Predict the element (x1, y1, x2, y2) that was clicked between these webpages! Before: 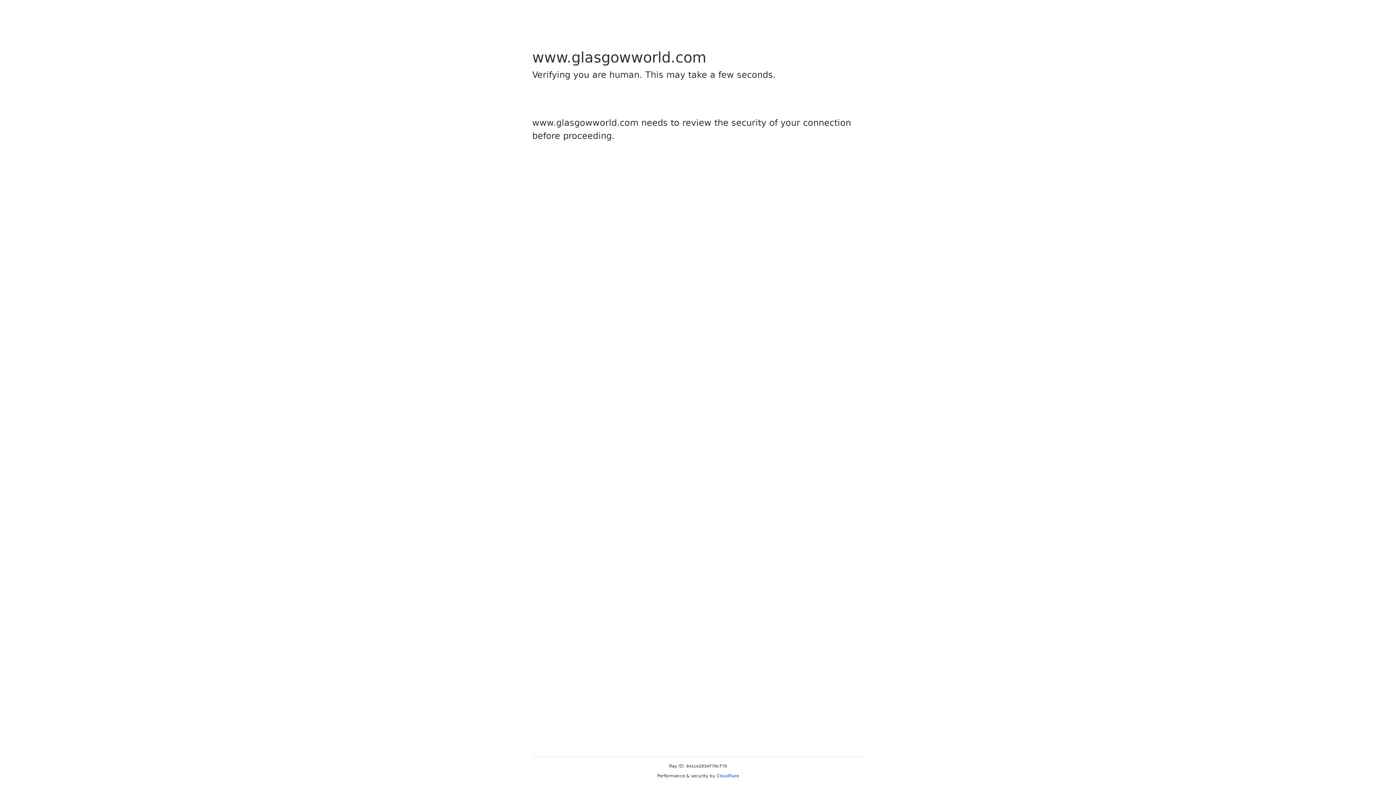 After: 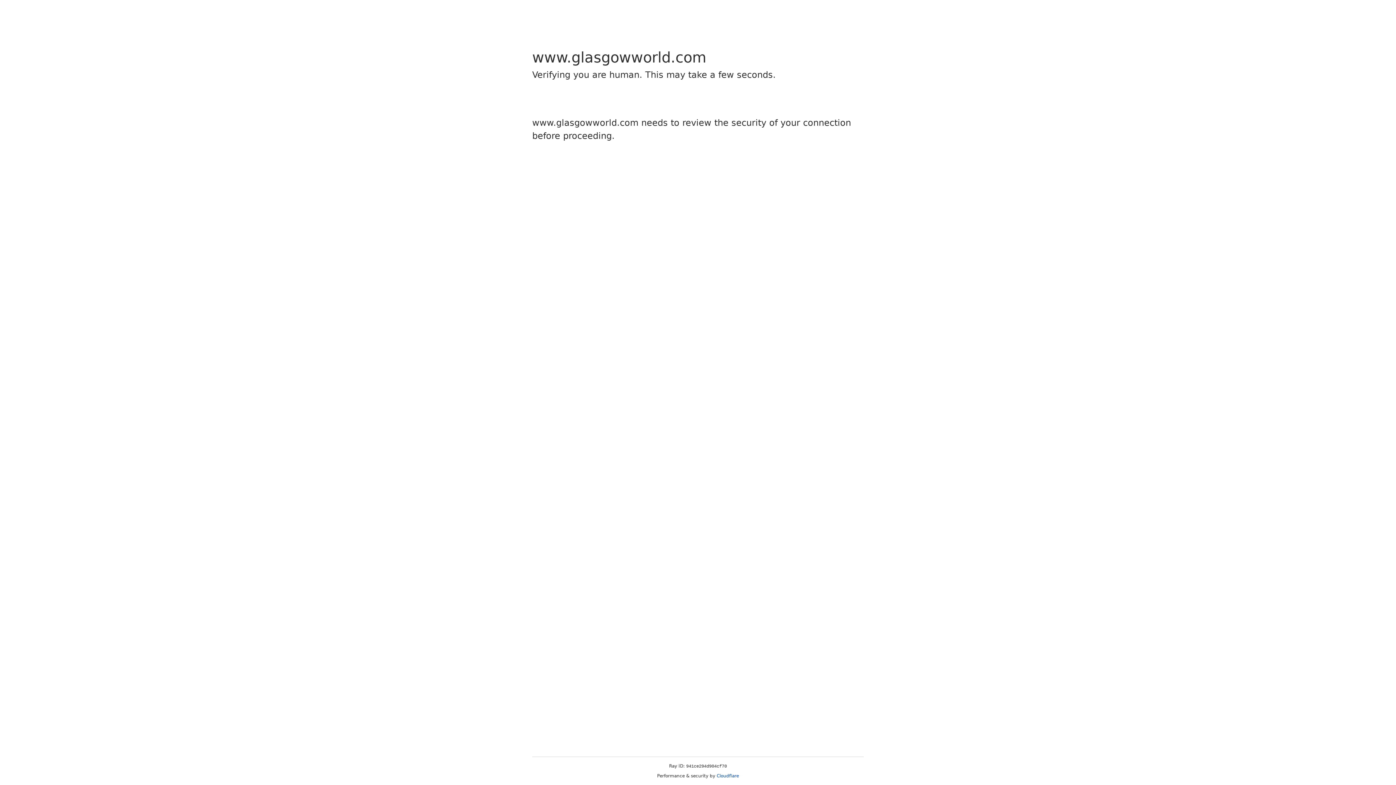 Action: bbox: (716, 773, 739, 778) label: Cloudflare